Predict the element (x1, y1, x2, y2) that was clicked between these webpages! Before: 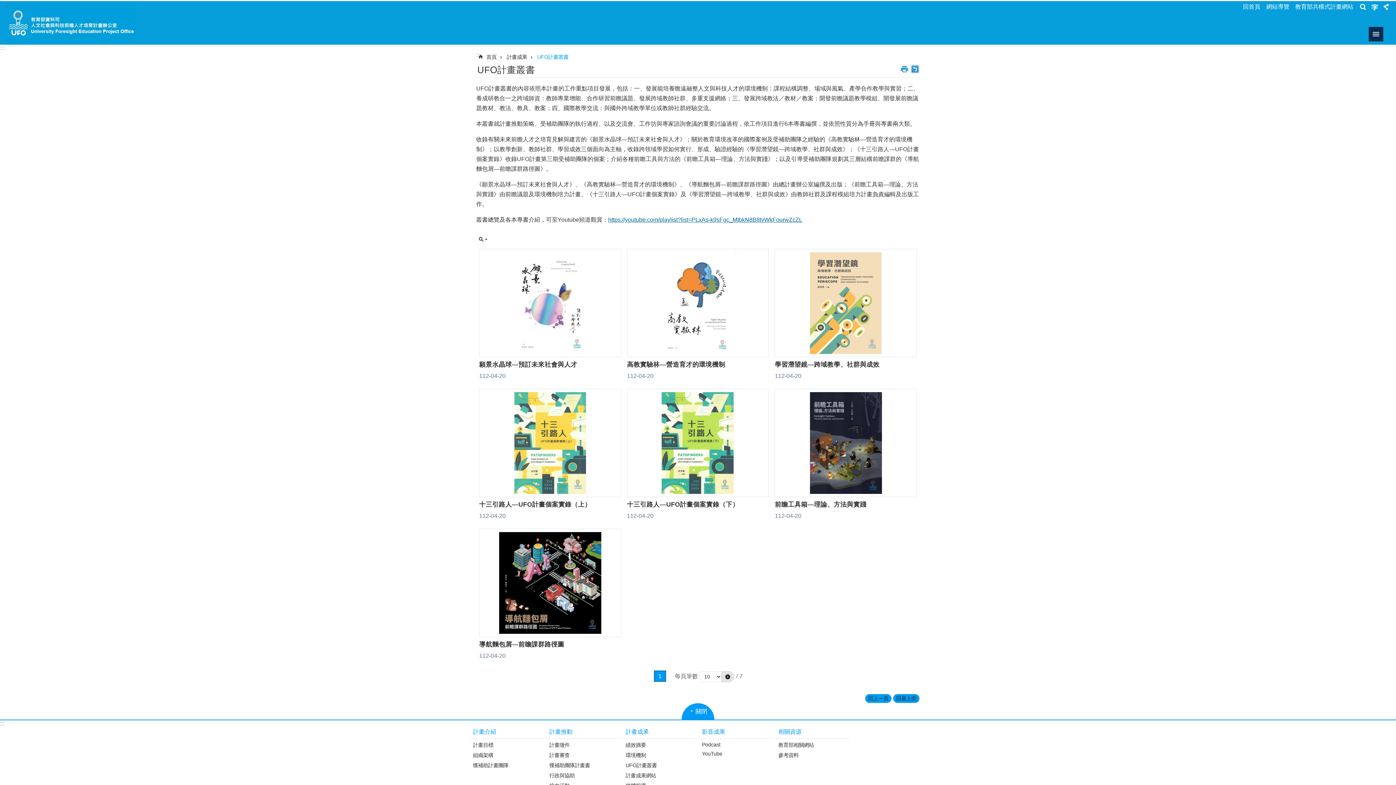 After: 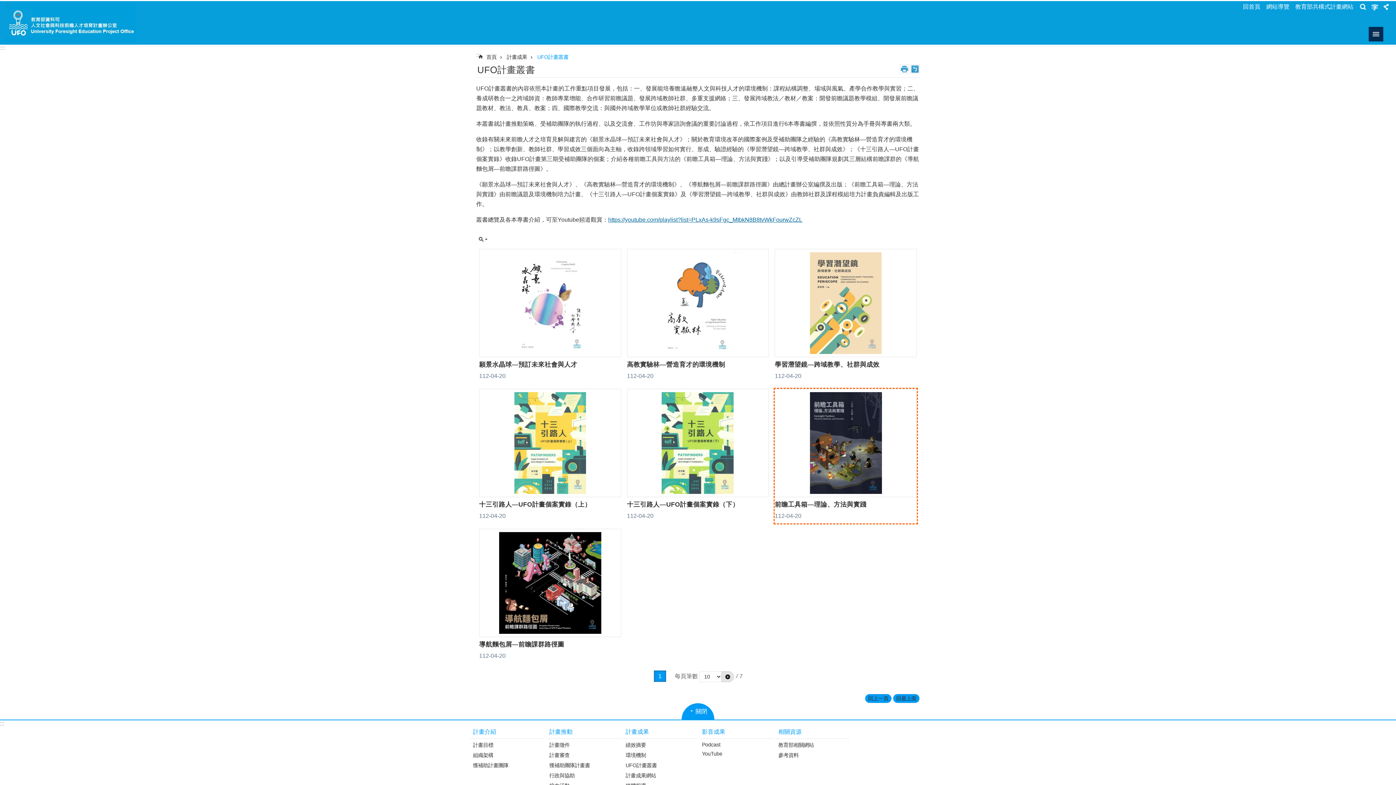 Action: bbox: (775, 389, 917, 523) label: 前瞻工具箱—理論、方法與實踐
112-04-20